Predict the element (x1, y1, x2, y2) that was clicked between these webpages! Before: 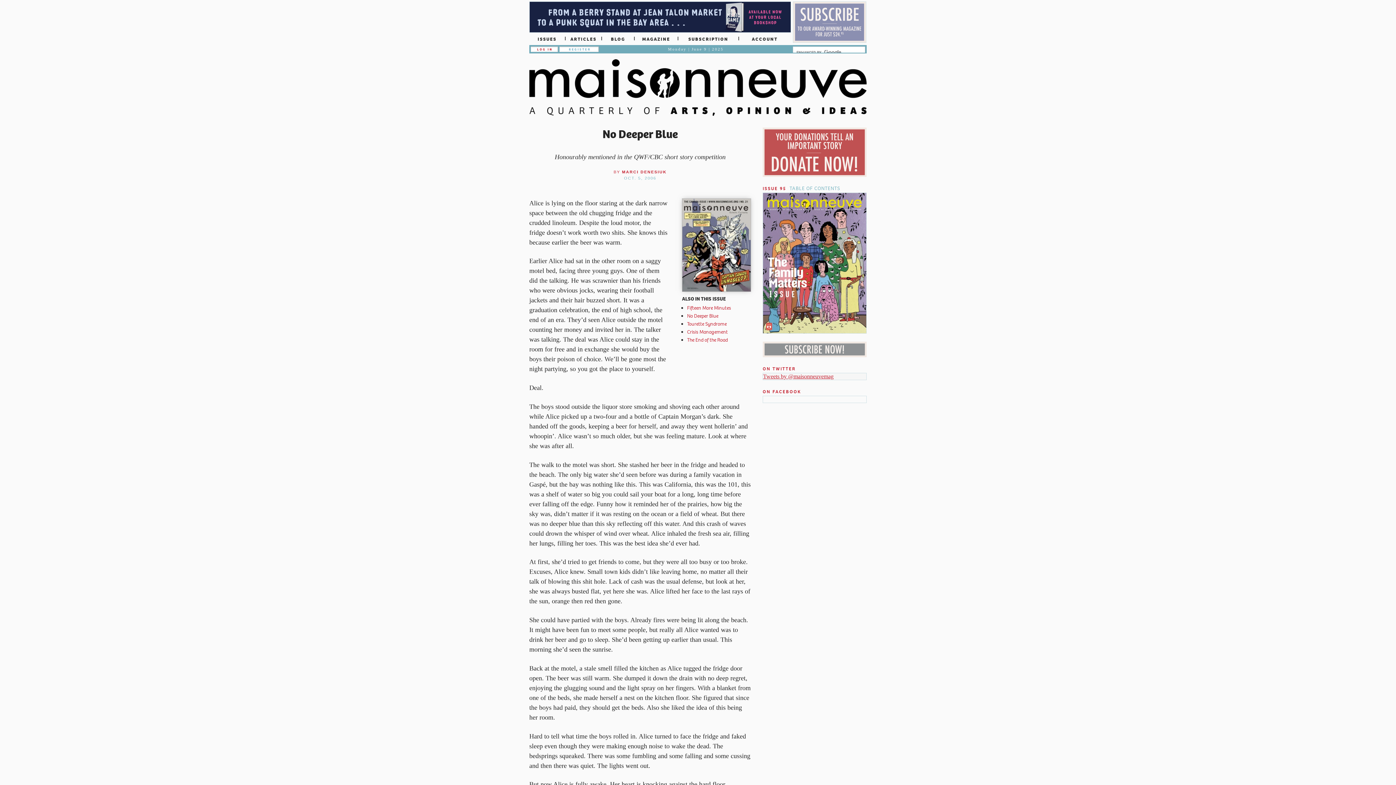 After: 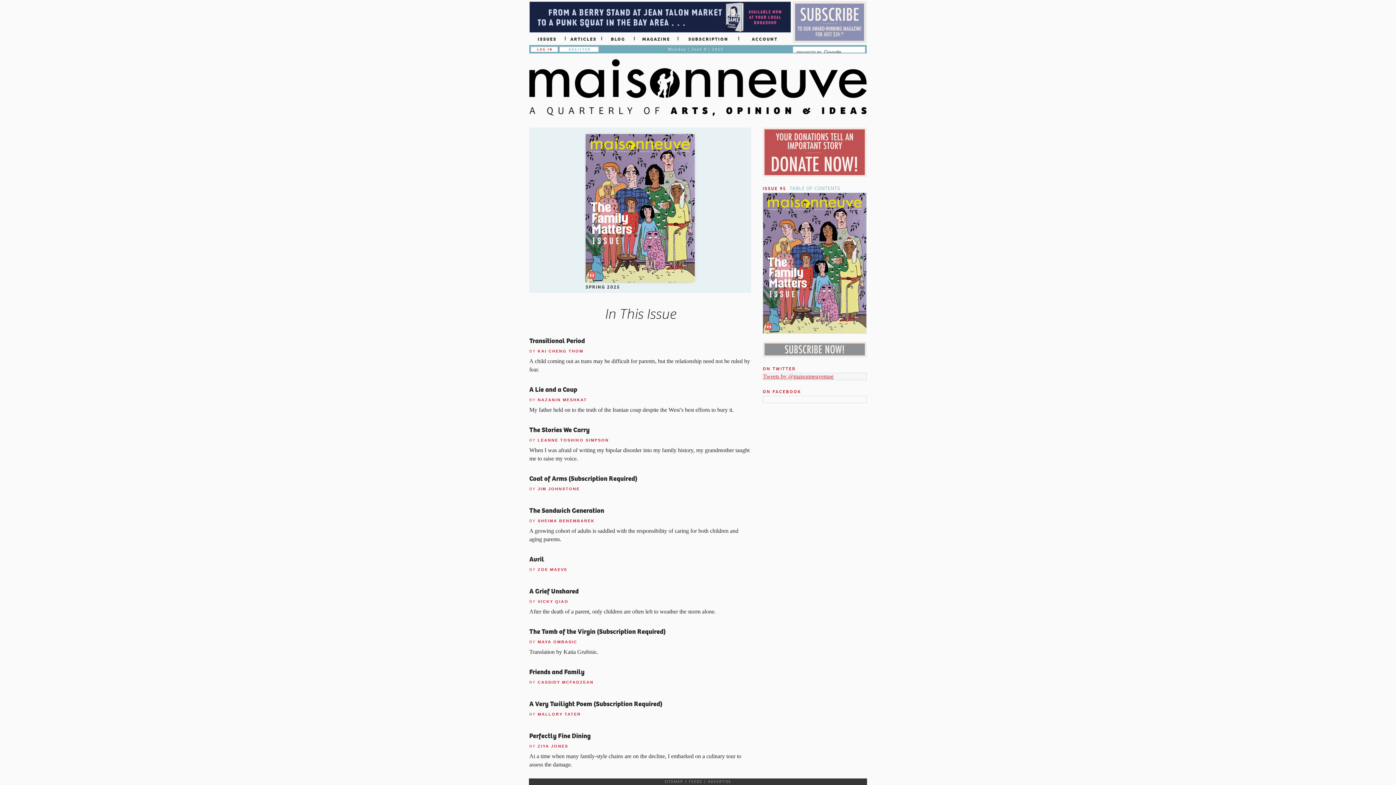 Action: label: TABLE OF CONTENTS bbox: (789, 185, 840, 191)